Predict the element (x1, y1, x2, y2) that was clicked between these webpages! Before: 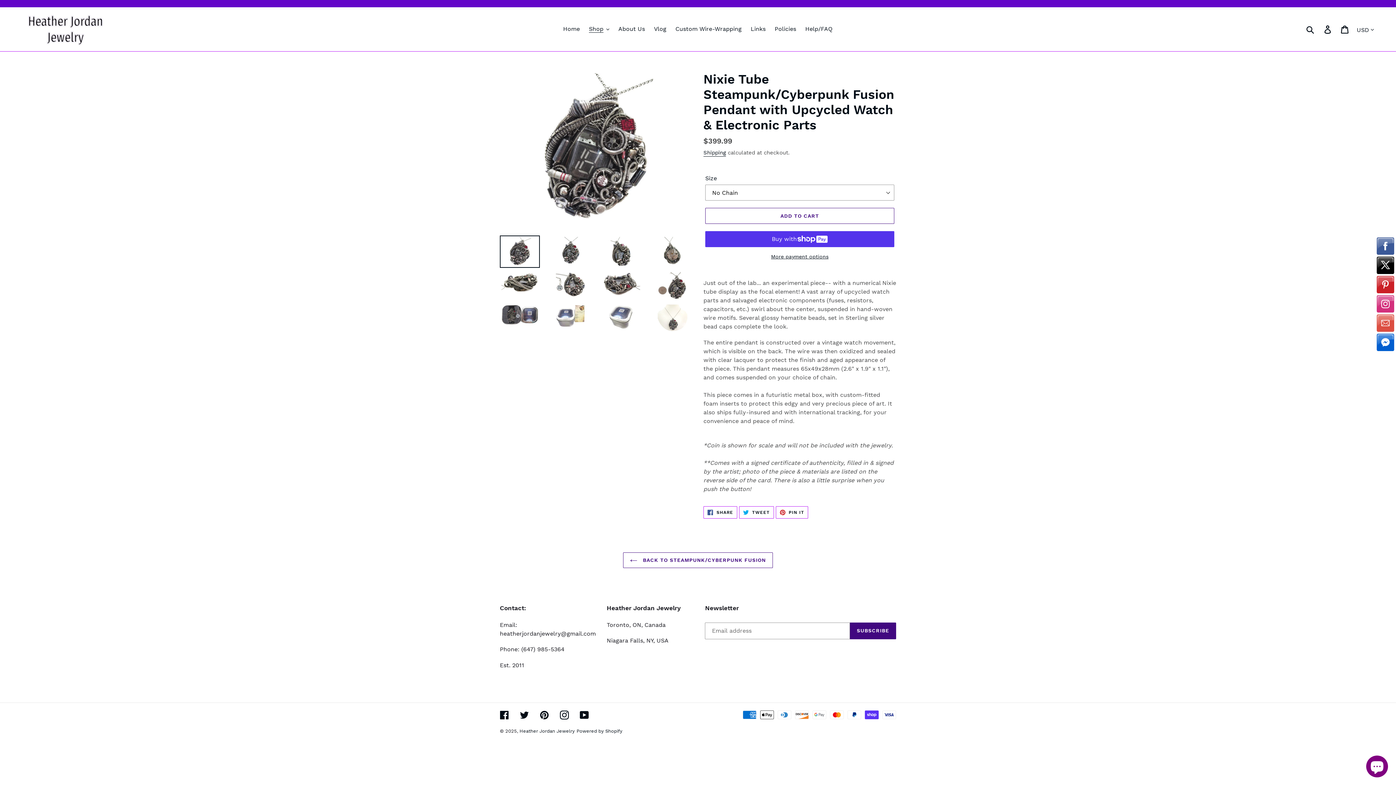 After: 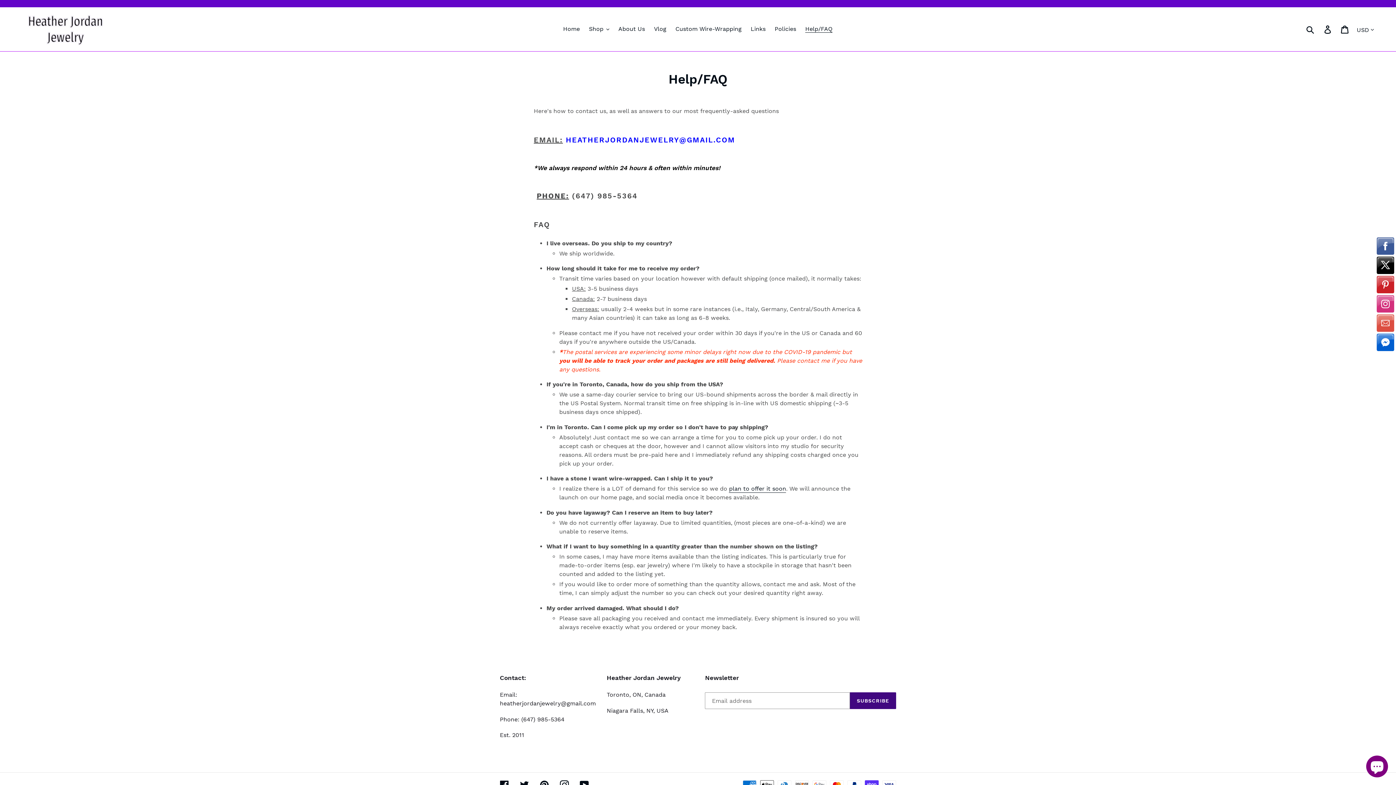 Action: label: Help/FAQ bbox: (801, 23, 836, 34)